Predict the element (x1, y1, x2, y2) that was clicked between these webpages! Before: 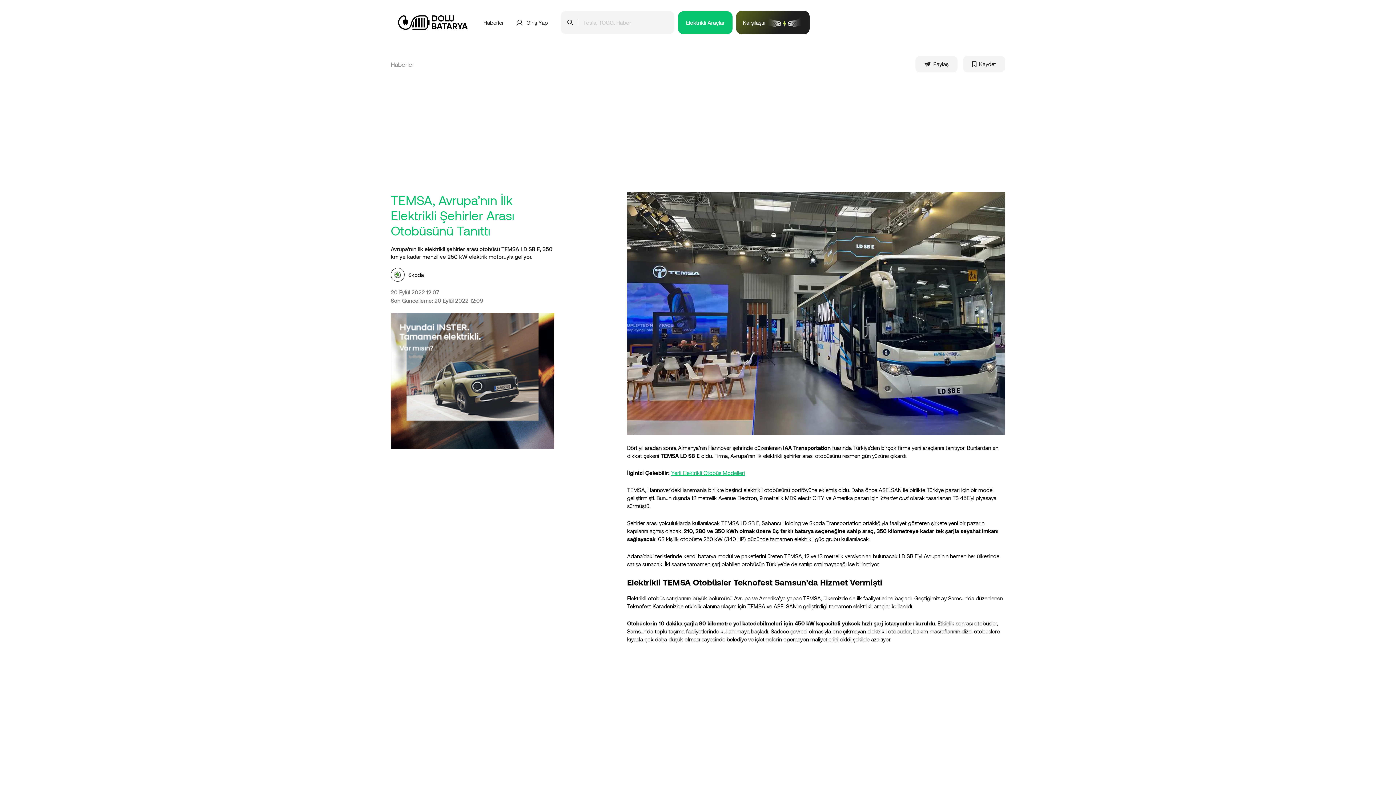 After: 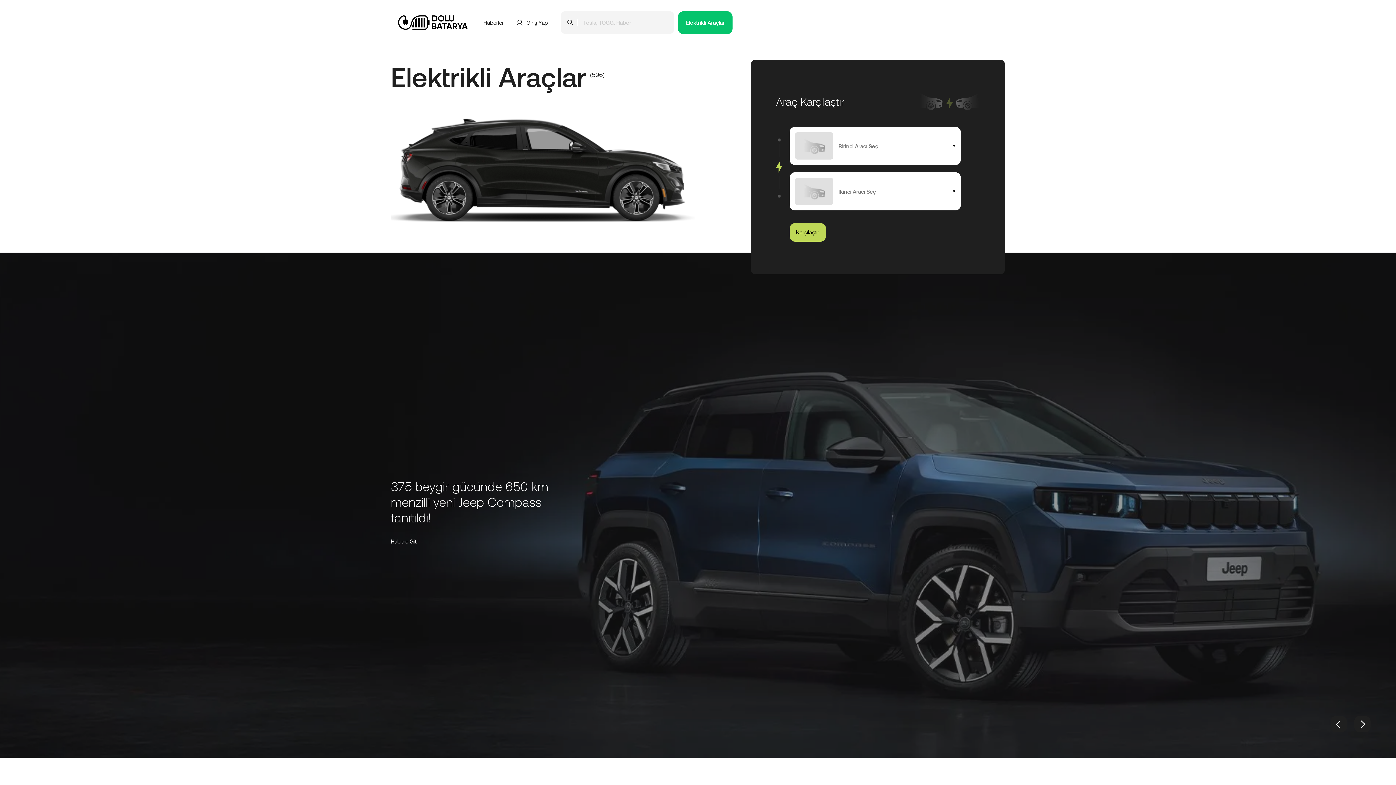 Action: bbox: (398, 15, 483, 29)